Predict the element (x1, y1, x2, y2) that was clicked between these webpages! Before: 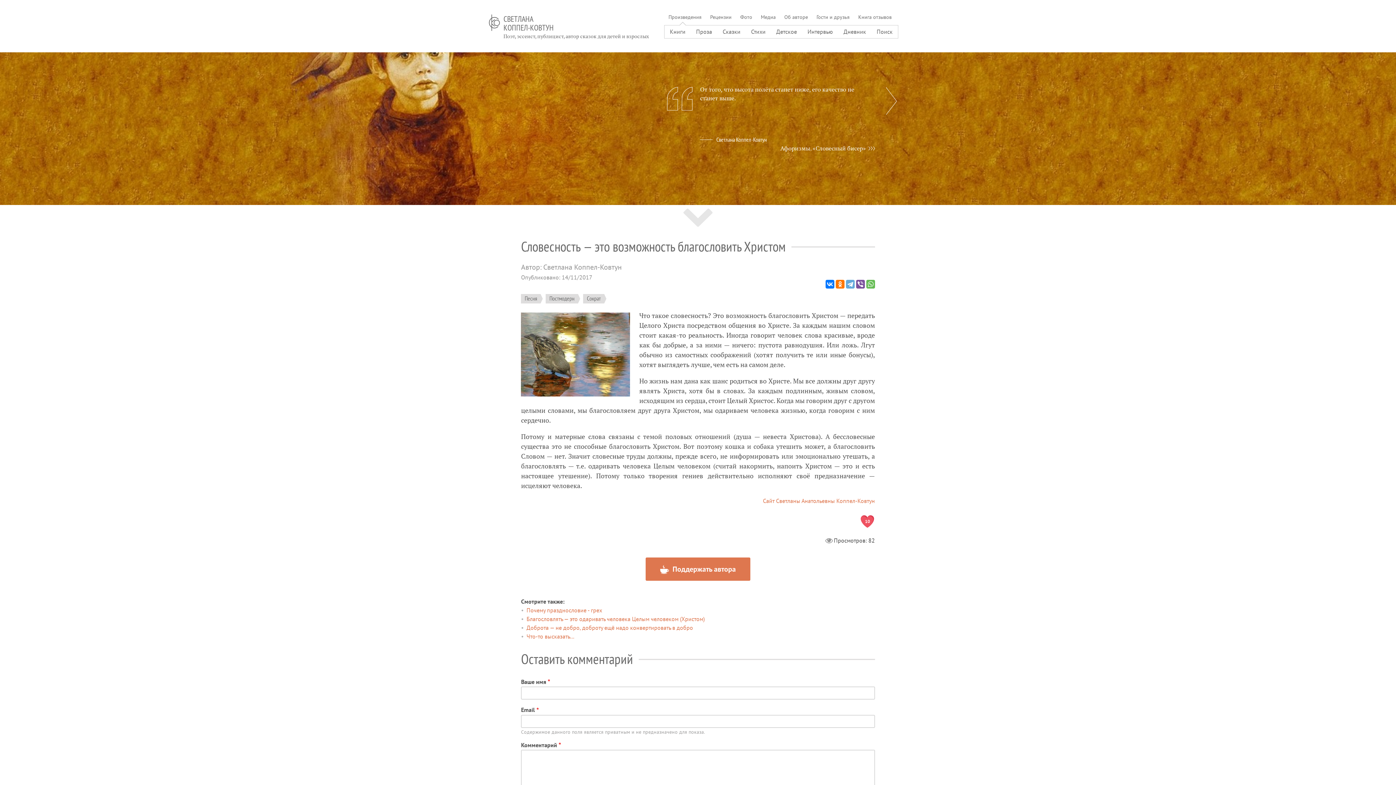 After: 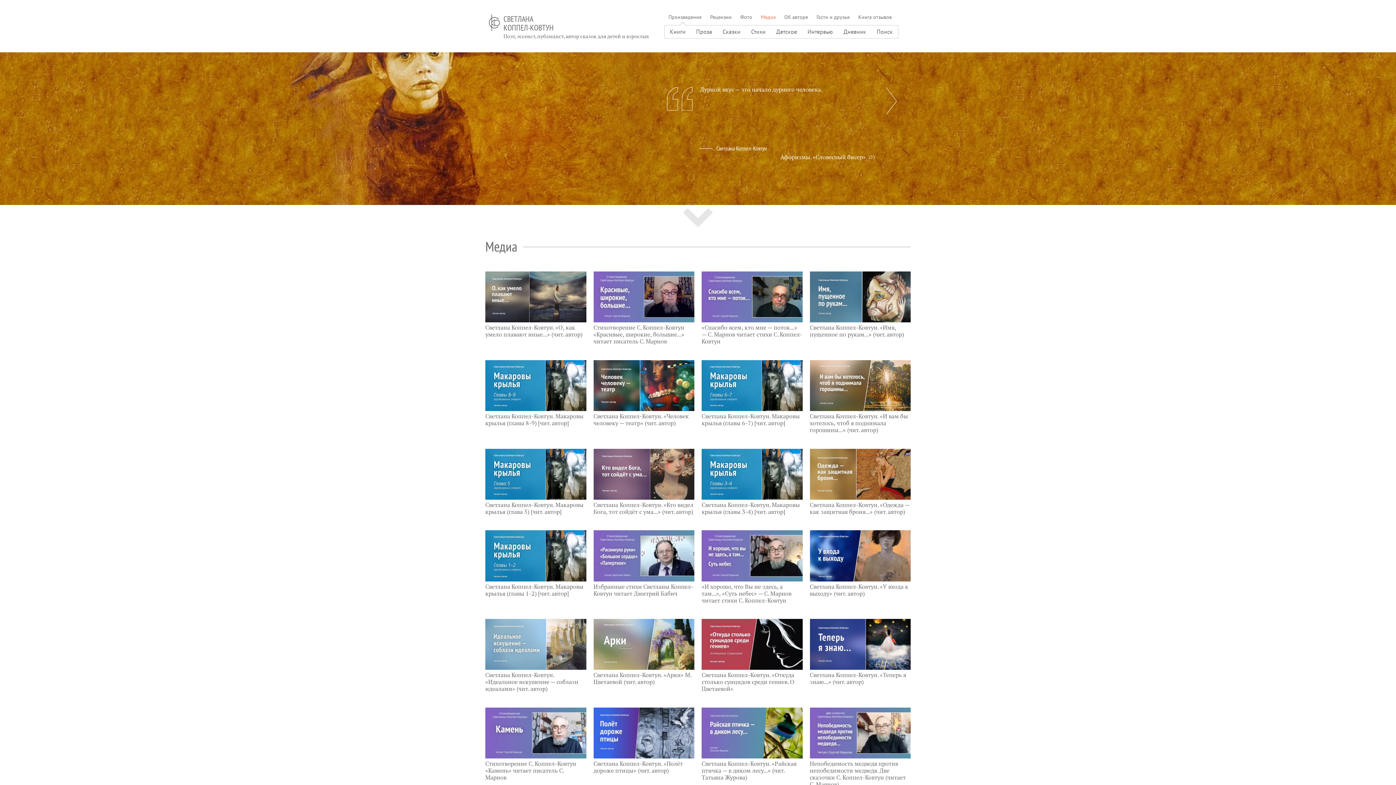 Action: label: Медиа bbox: (761, 13, 775, 20)